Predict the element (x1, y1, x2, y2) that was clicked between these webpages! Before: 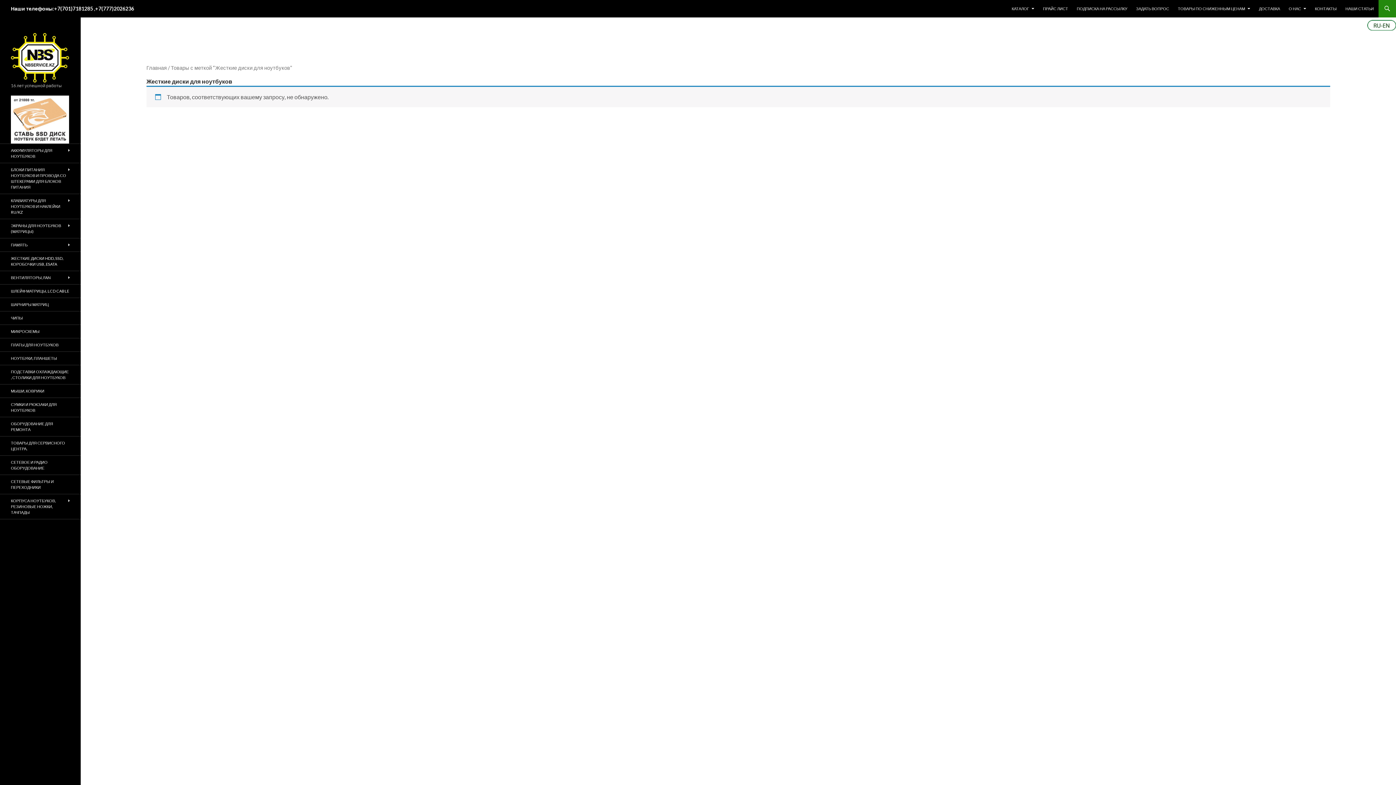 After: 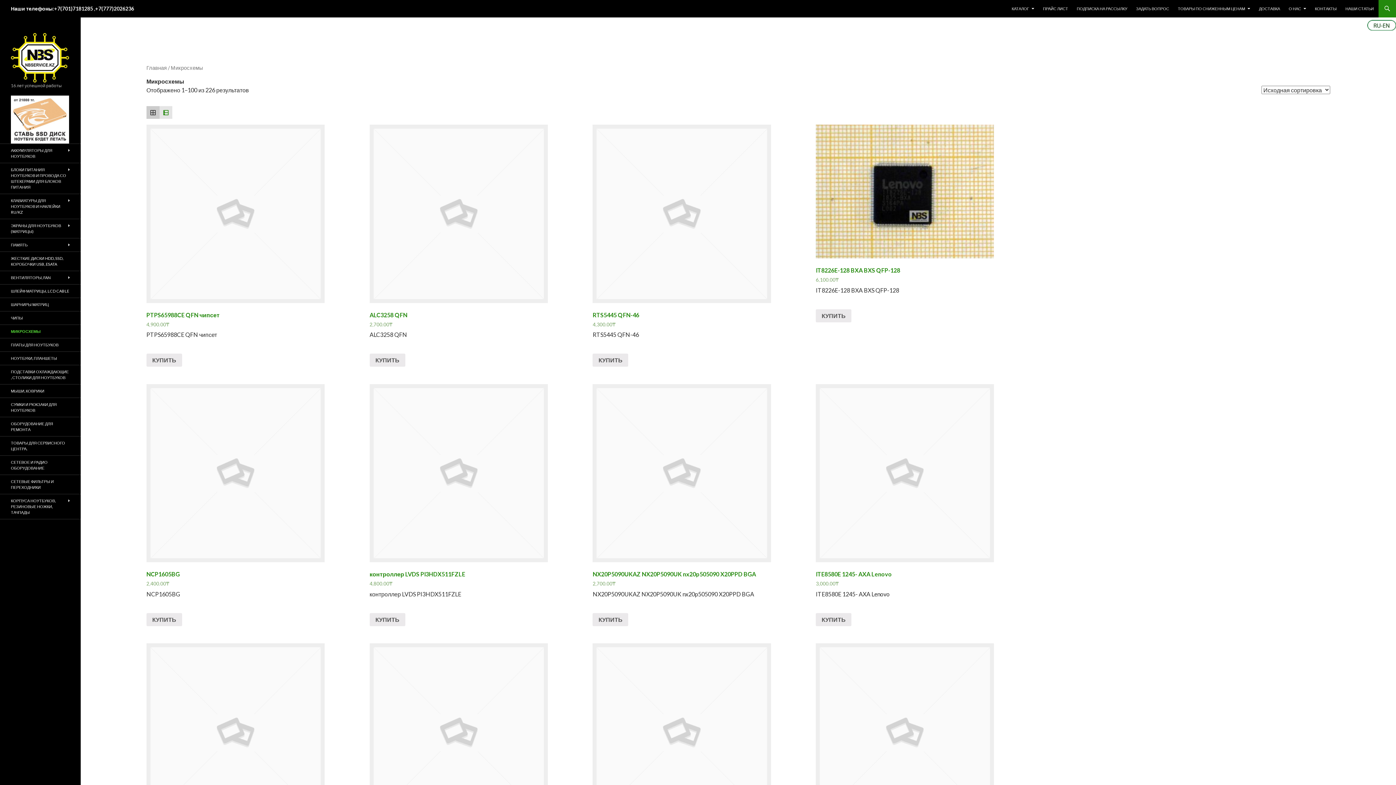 Action: bbox: (0, 325, 80, 338) label: МИКРОСХЕМЫ